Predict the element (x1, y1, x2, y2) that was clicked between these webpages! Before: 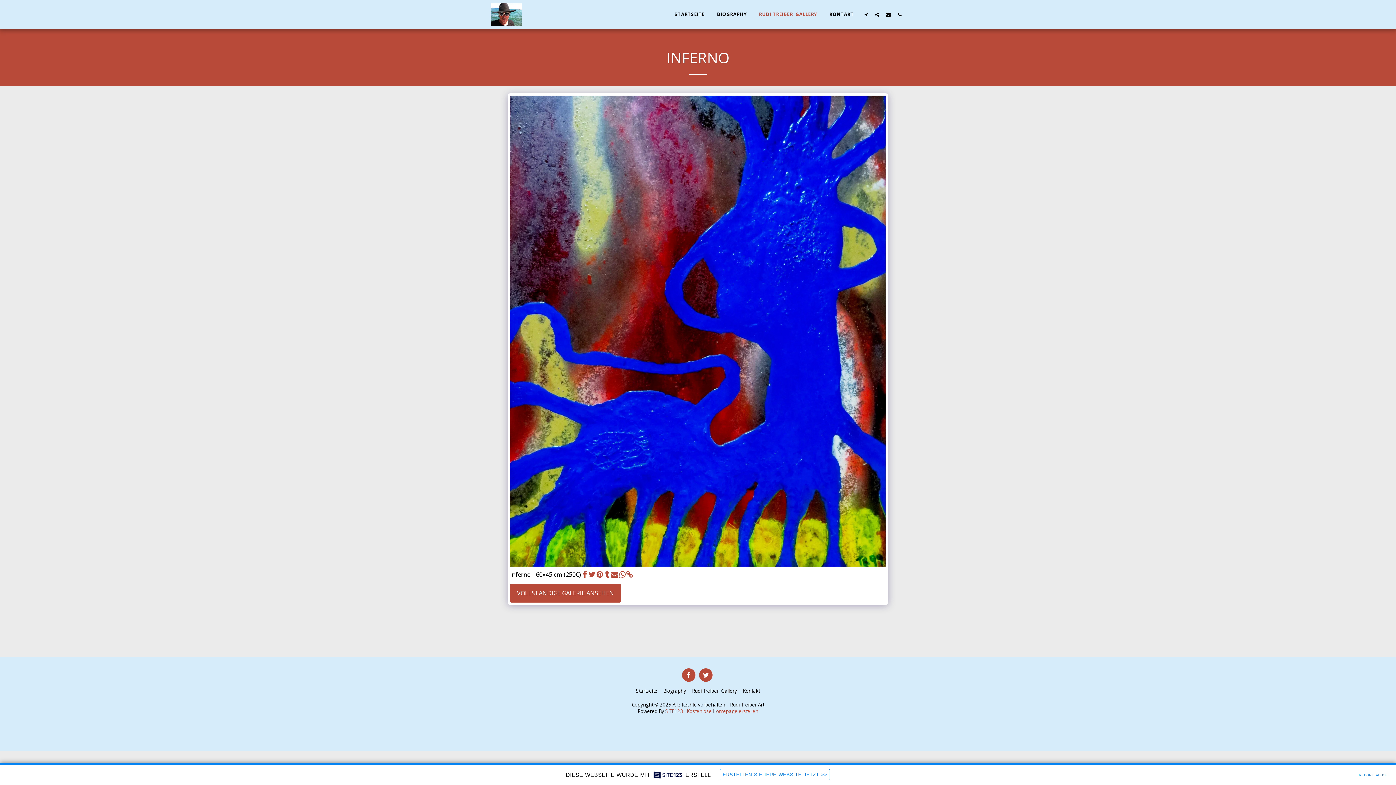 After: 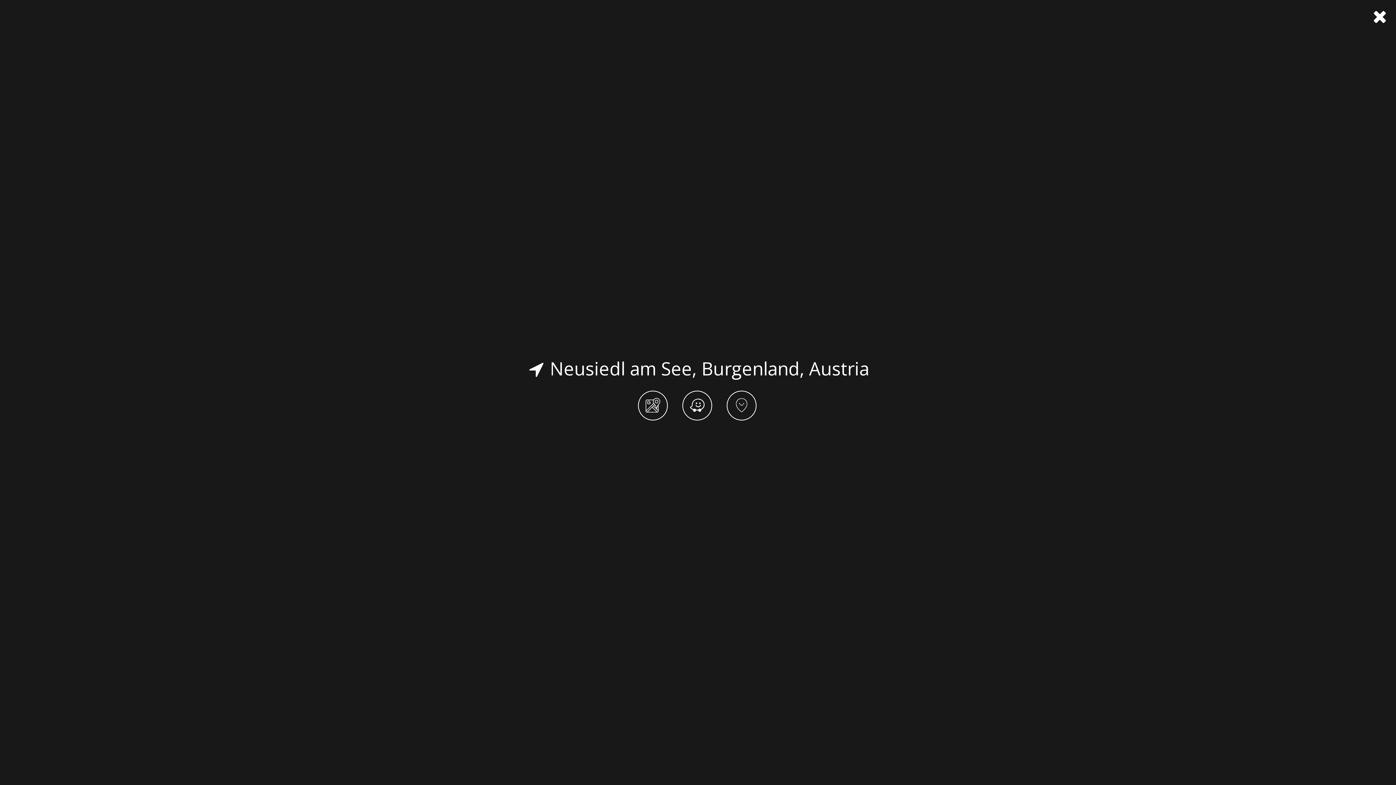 Action: bbox: (860, 11, 871, 16) label:  